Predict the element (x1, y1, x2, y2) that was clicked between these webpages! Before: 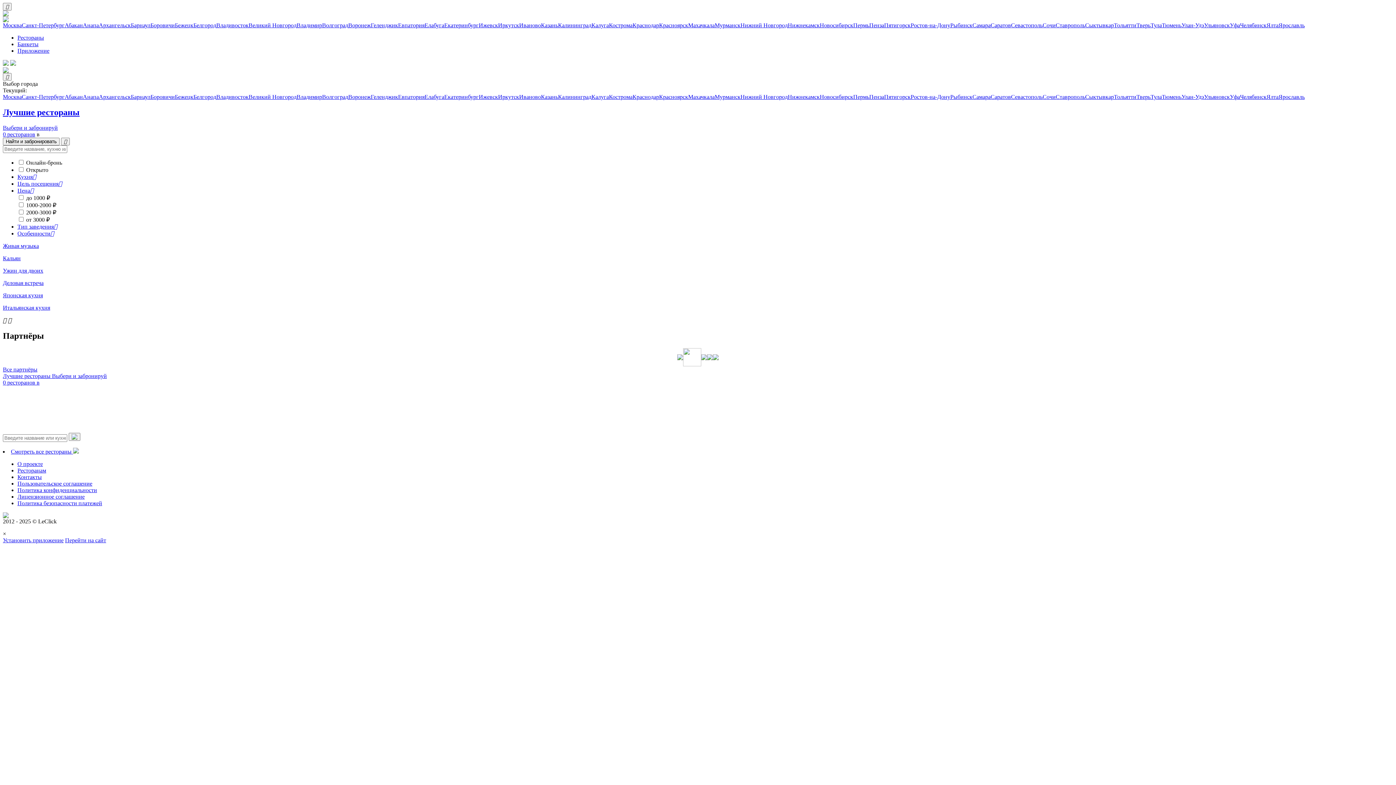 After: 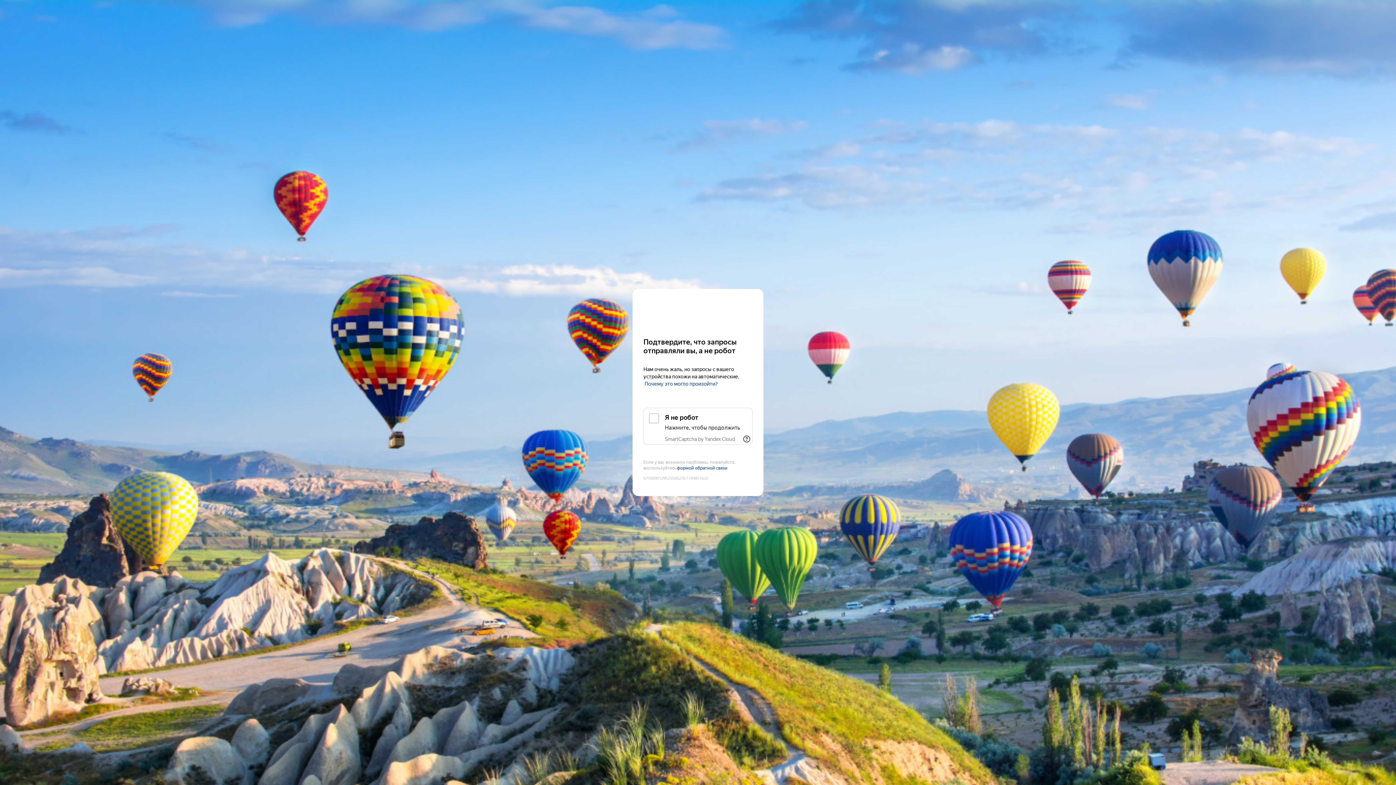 Action: label: Барнаул bbox: (130, 22, 150, 28)